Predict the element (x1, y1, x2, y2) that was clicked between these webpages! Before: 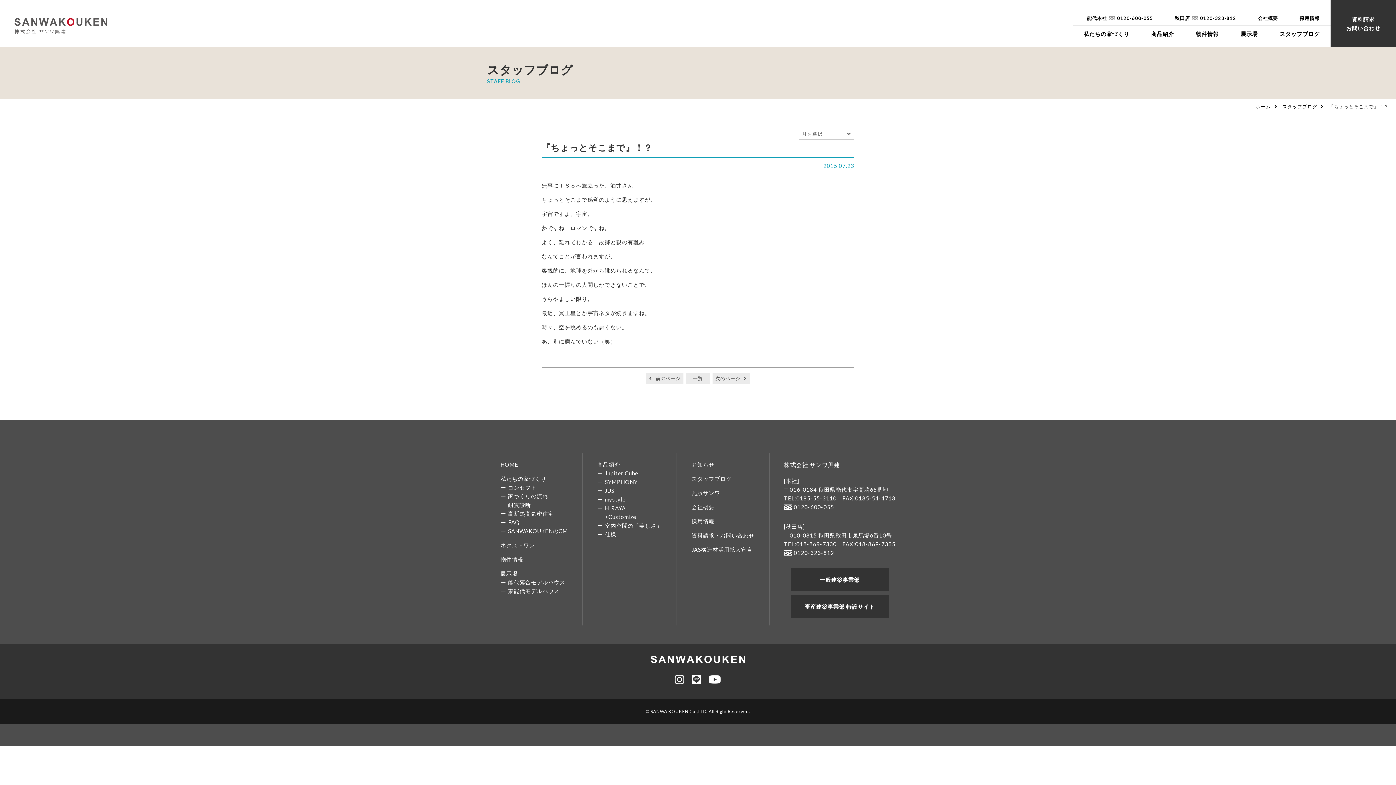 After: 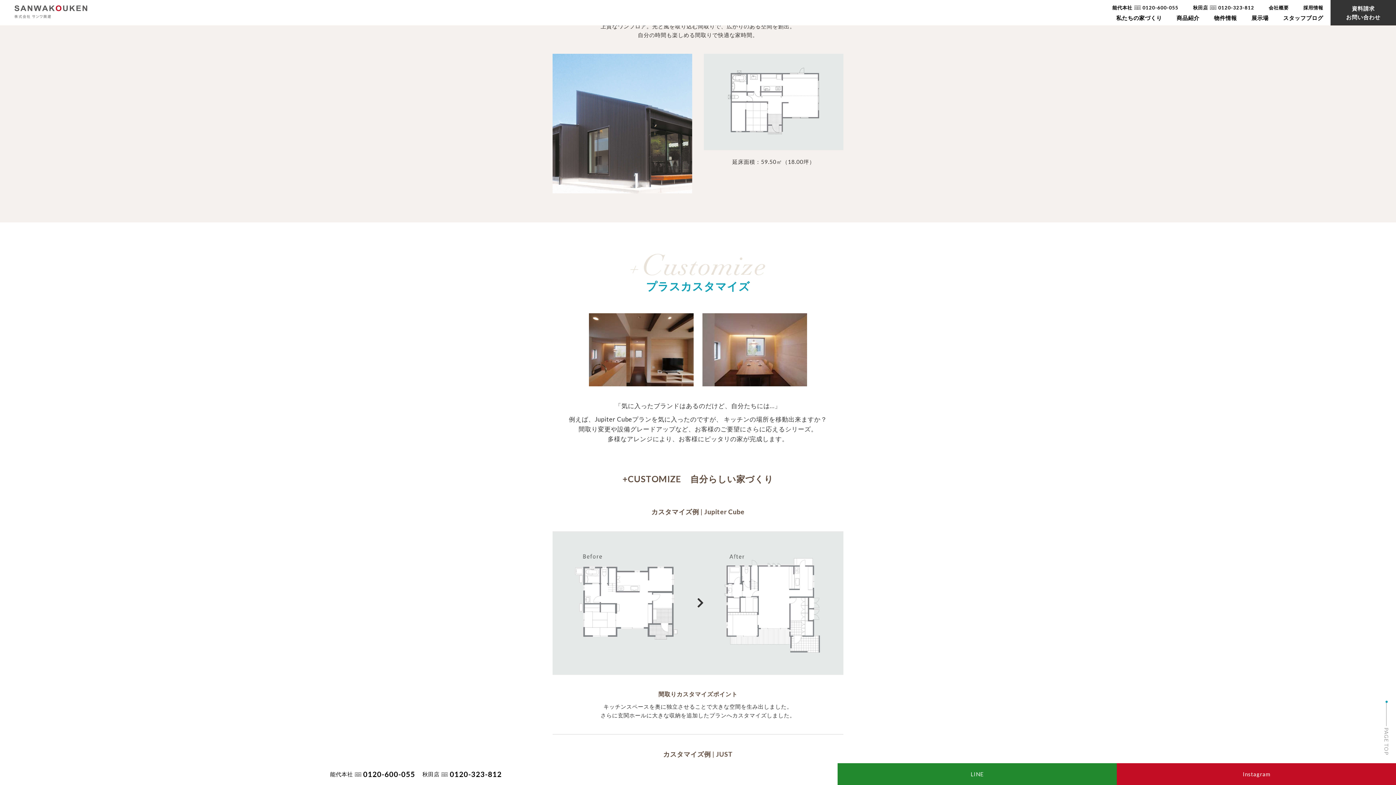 Action: label: HIRAYA bbox: (605, 505, 625, 511)